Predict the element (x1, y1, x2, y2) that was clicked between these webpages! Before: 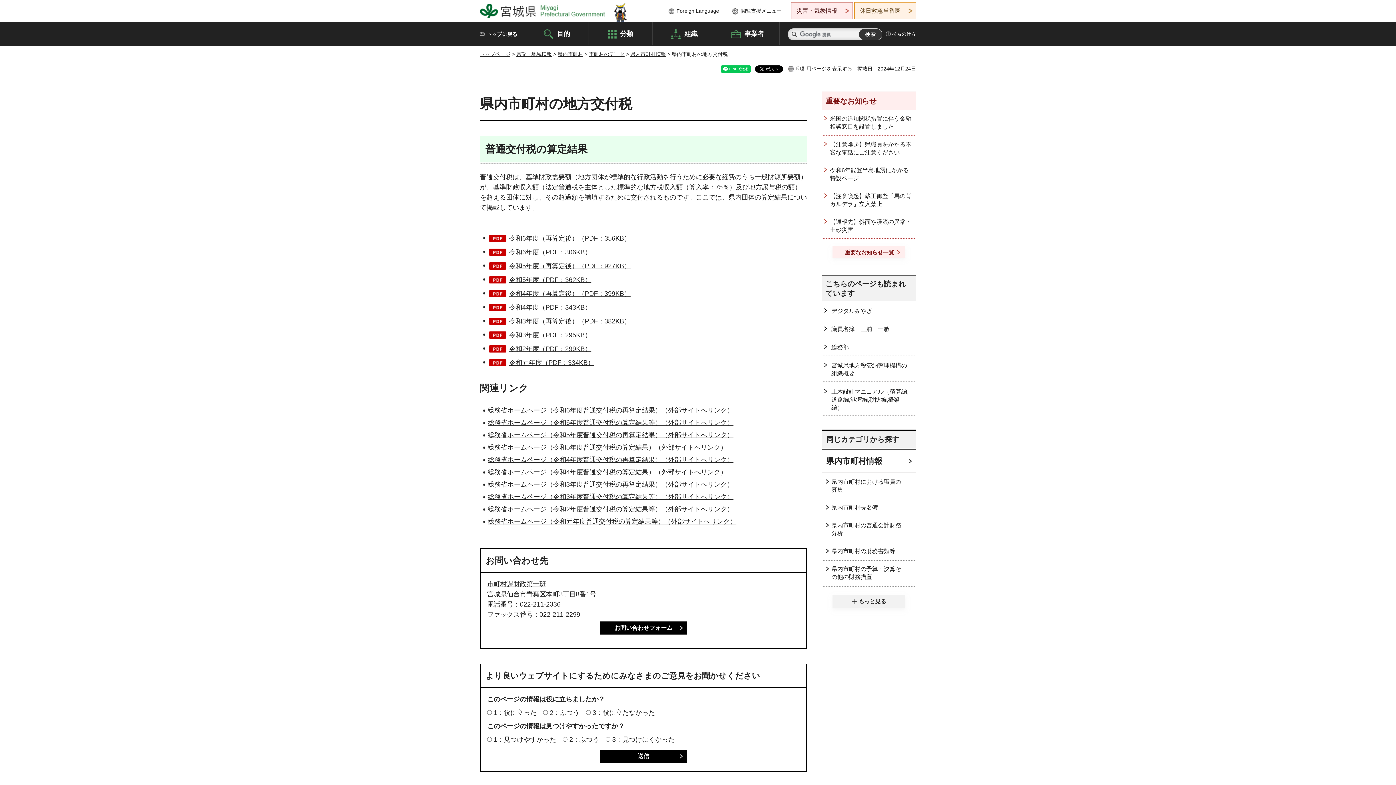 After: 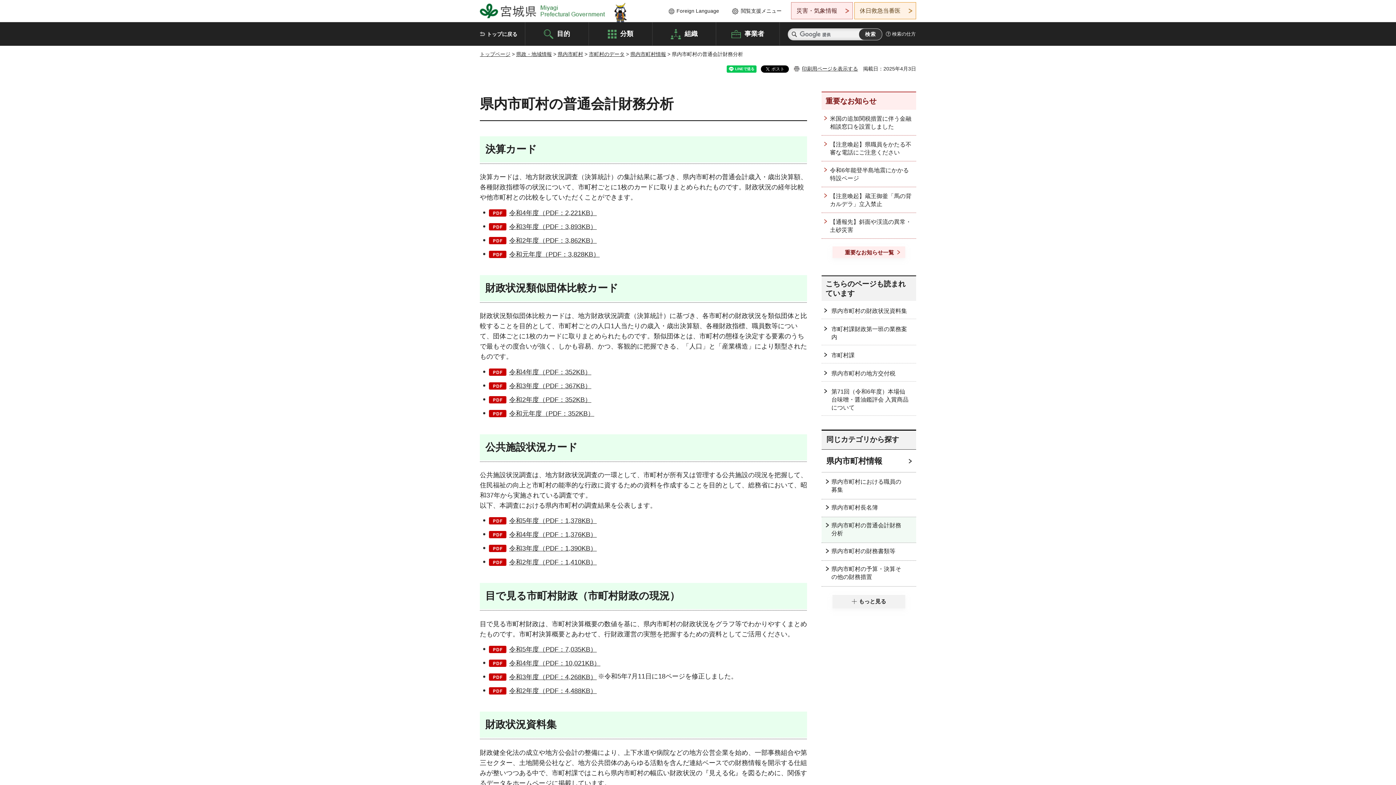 Action: label: 県内市町村の普通会計財務分析 bbox: (821, 517, 916, 542)